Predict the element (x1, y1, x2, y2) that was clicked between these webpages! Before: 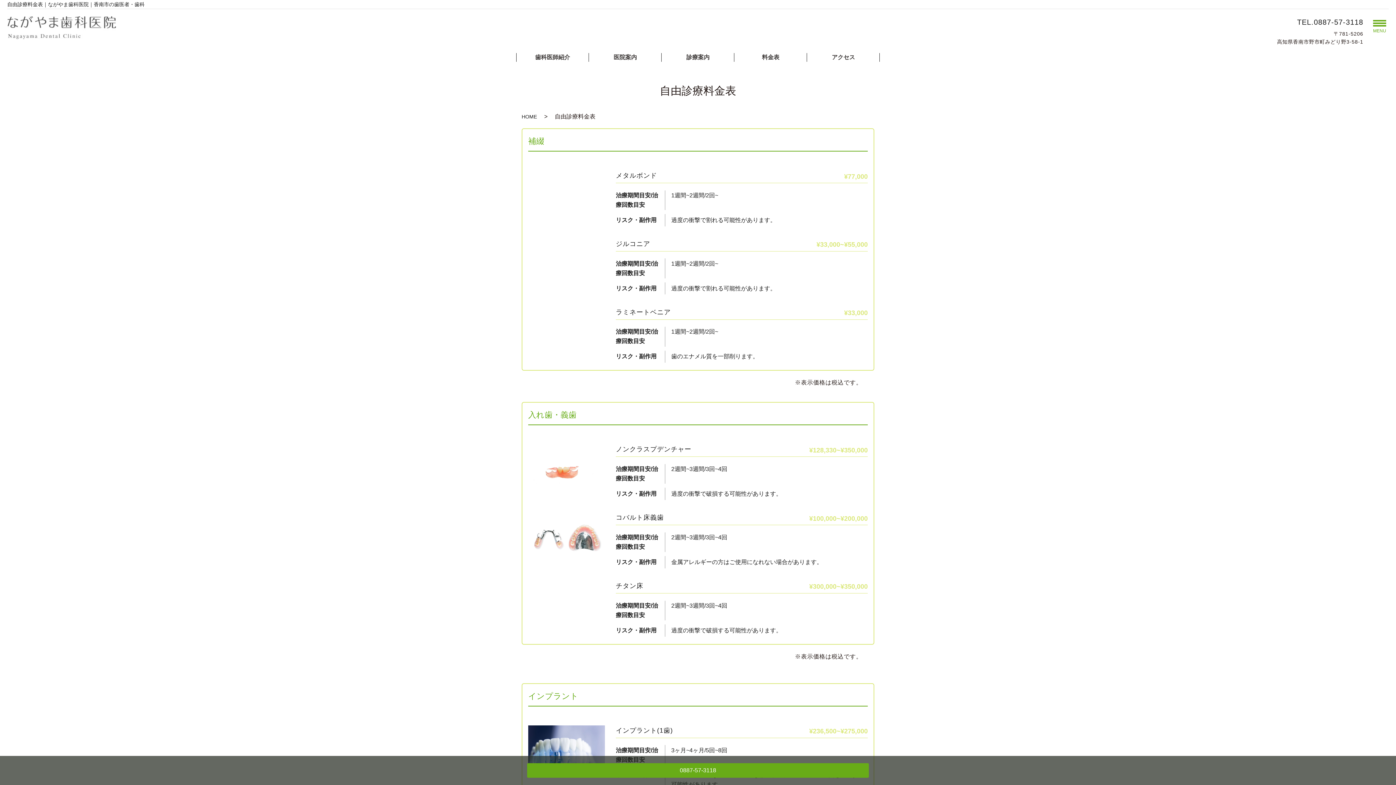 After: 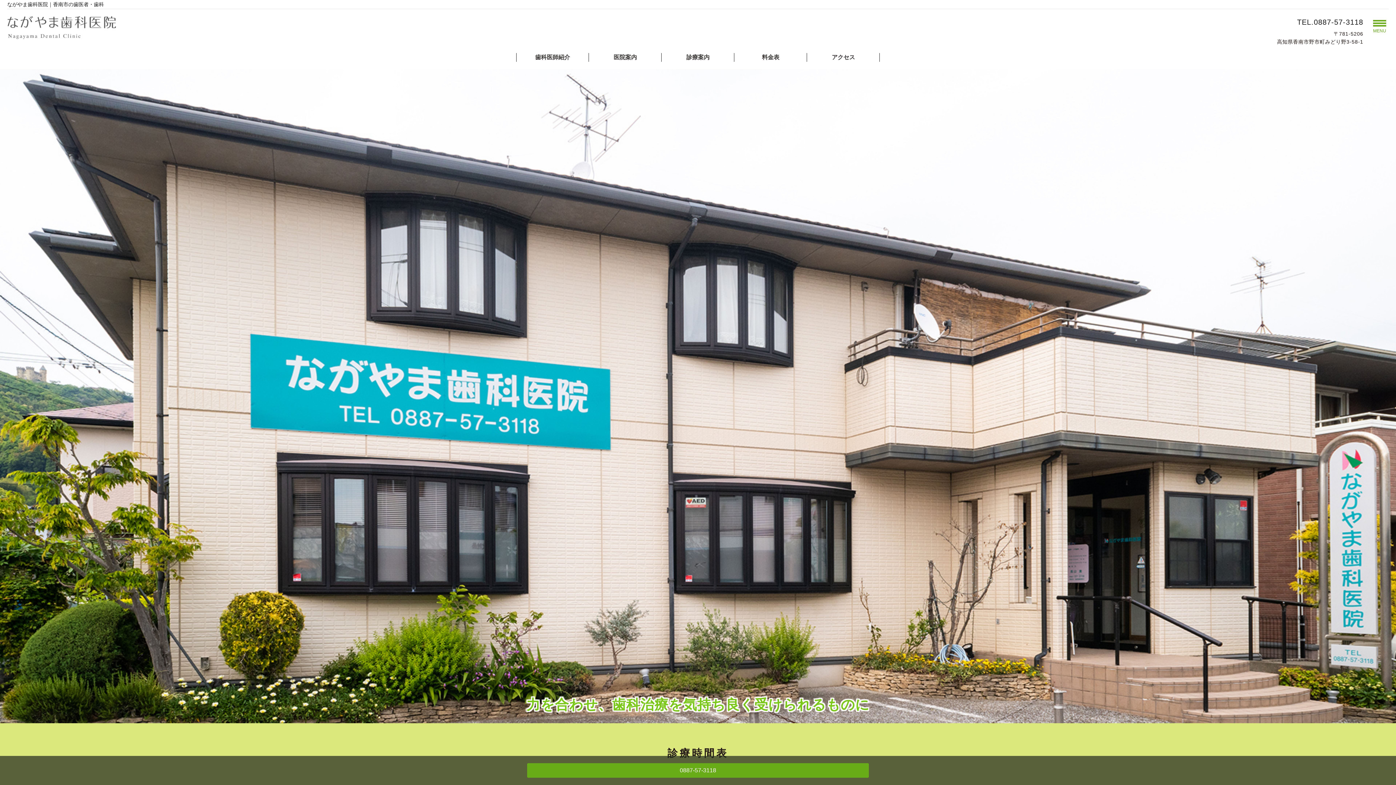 Action: bbox: (7, 16, 116, 40)